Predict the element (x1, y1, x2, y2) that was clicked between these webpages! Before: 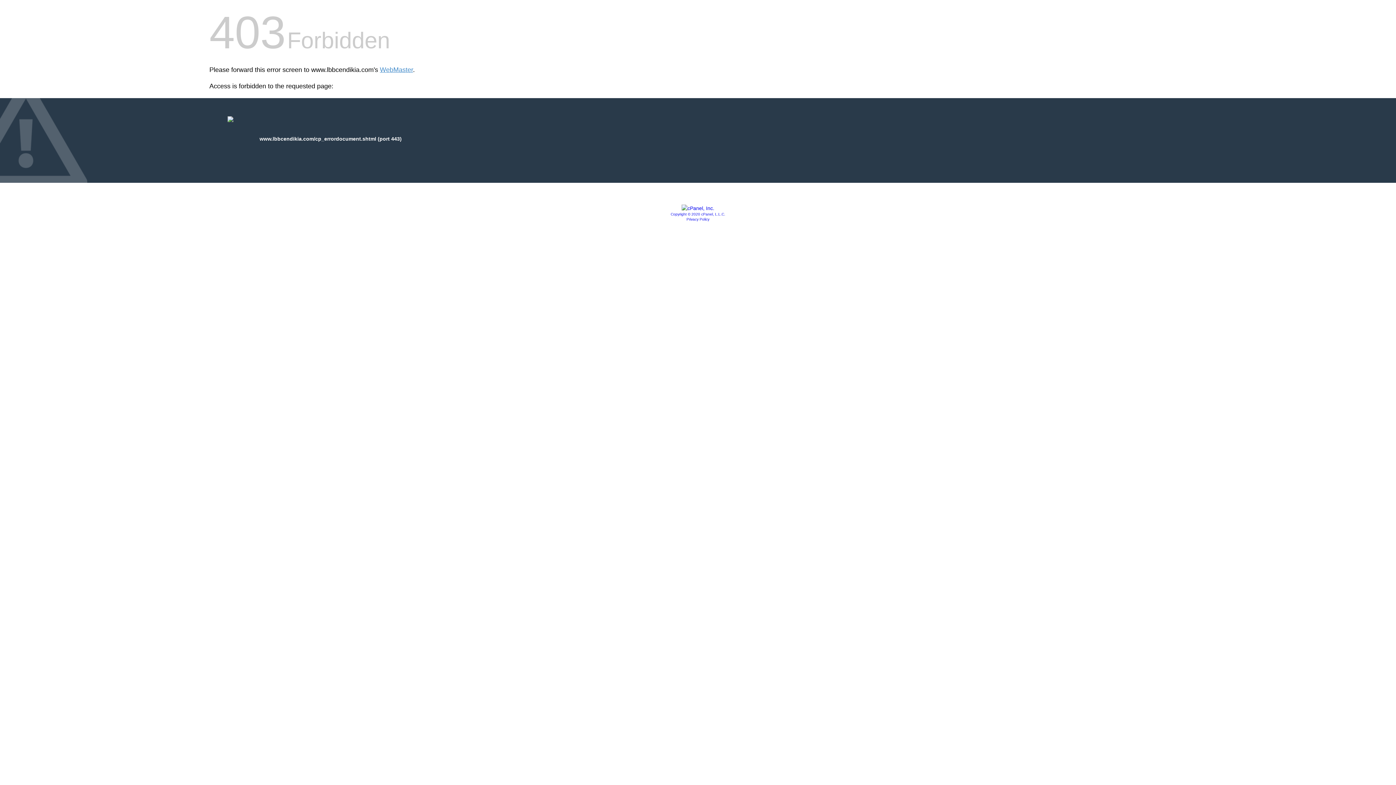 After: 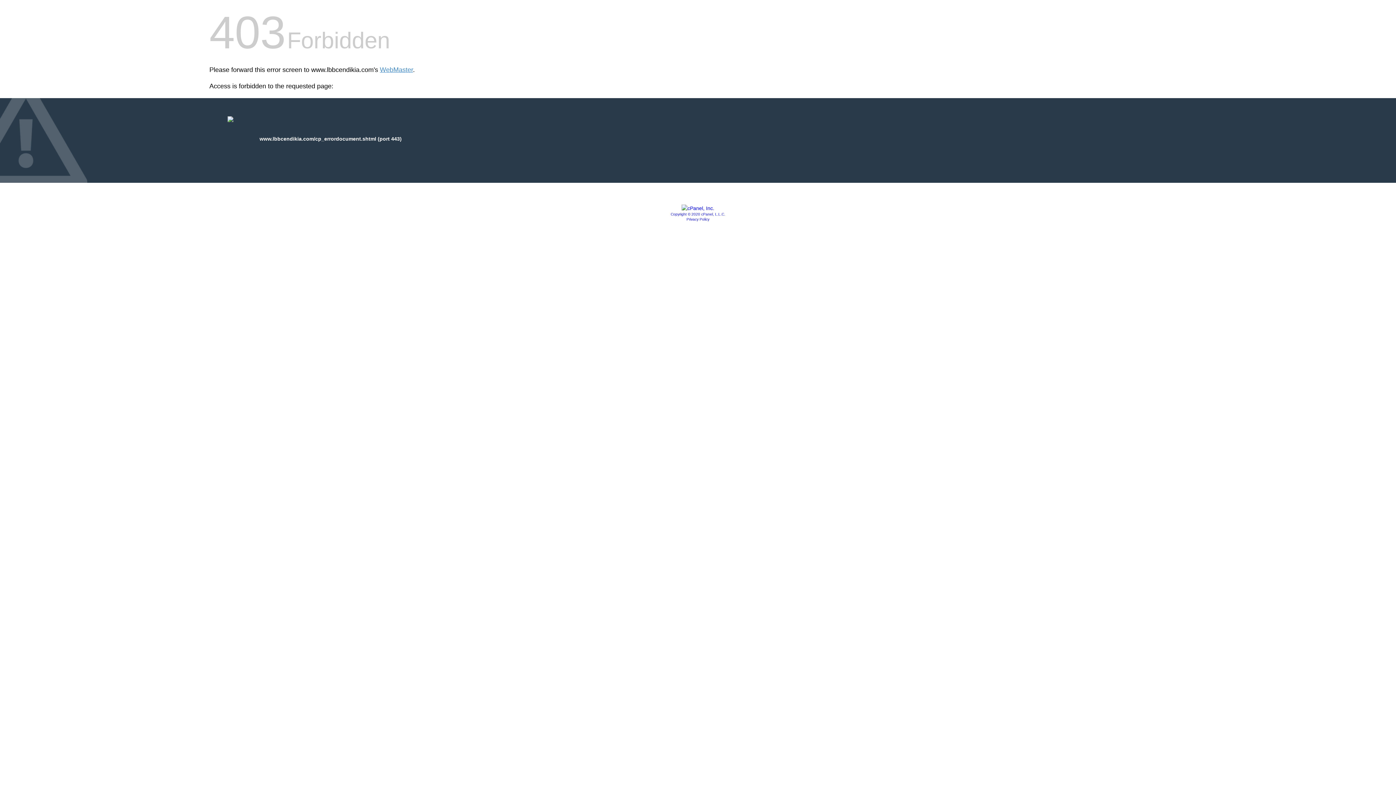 Action: bbox: (681, 205, 714, 211)